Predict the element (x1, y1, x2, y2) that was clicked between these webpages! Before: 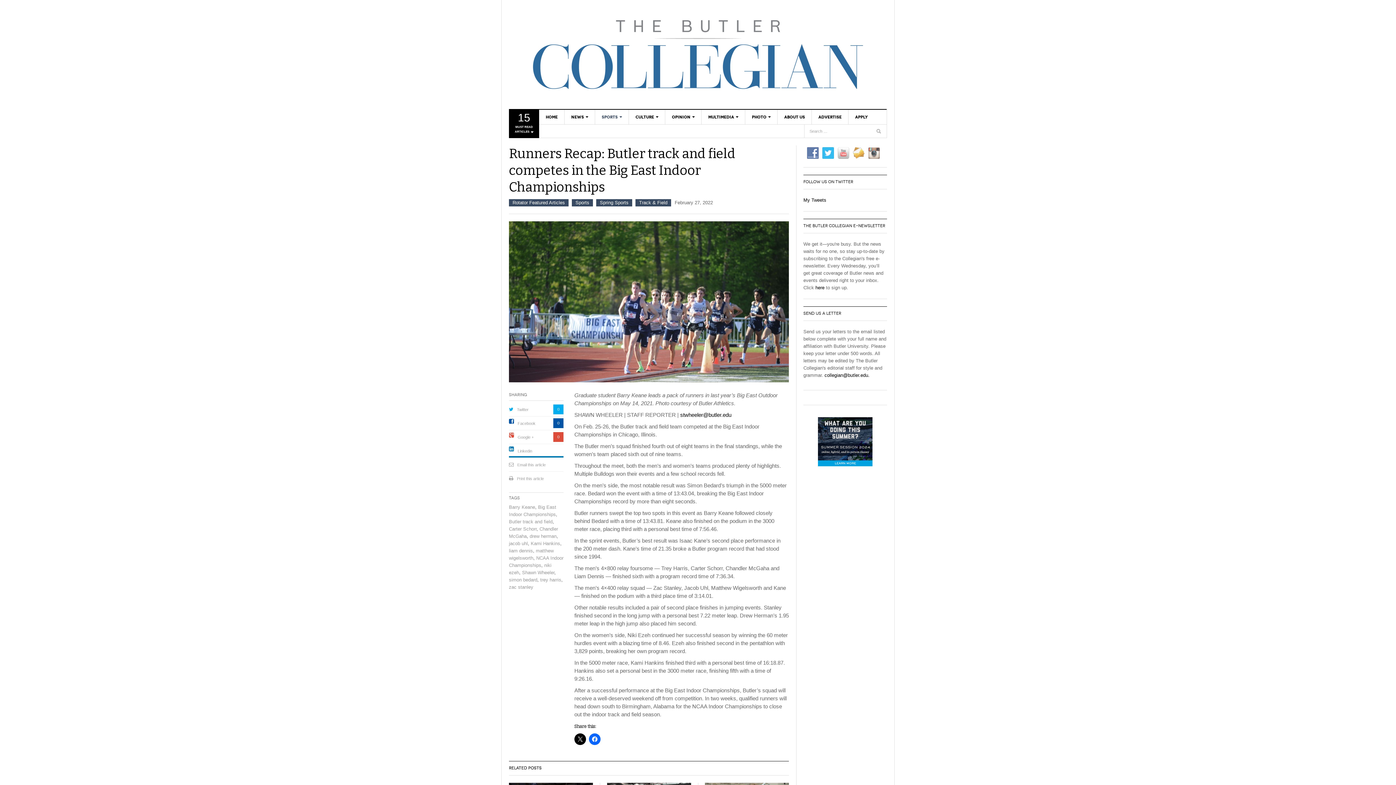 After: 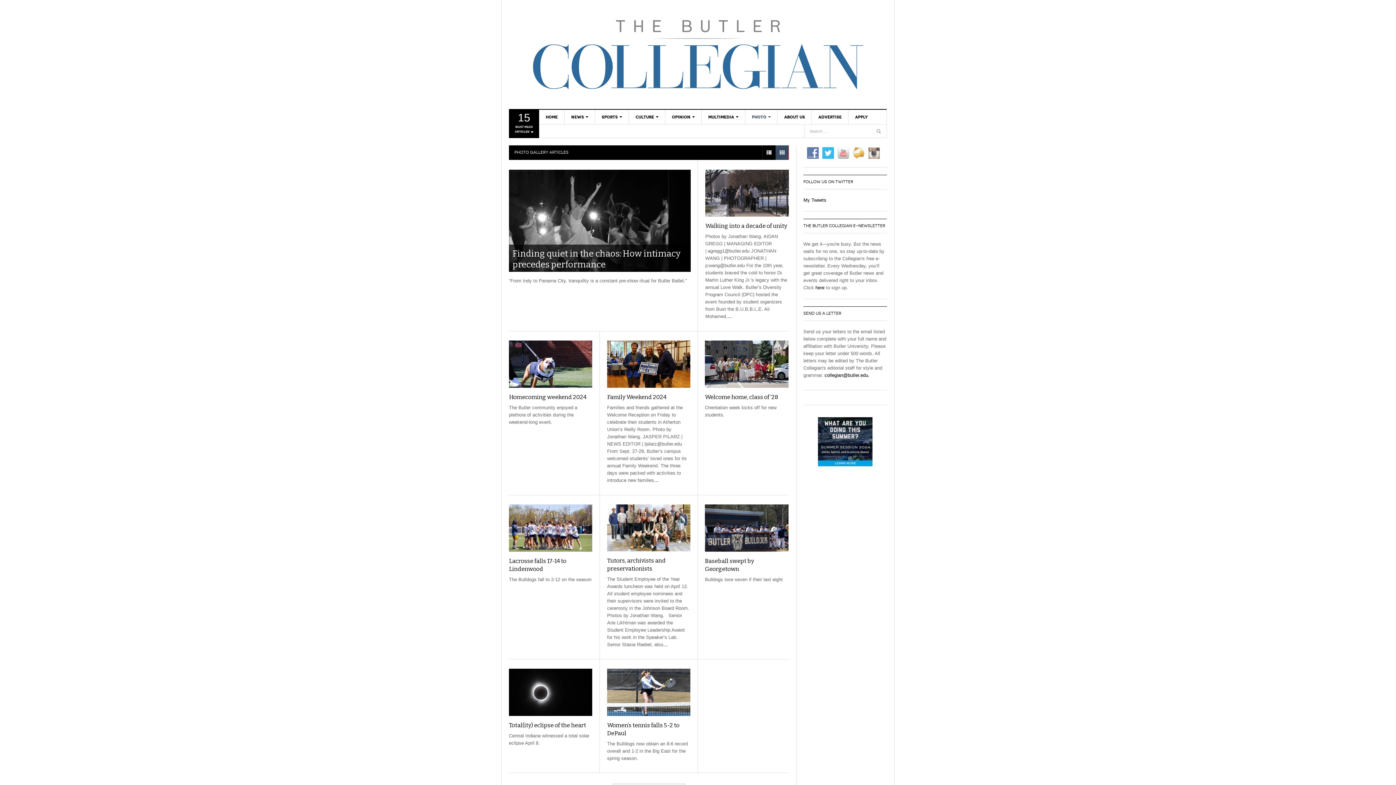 Action: label: PHOTO bbox: (745, 109, 777, 124)